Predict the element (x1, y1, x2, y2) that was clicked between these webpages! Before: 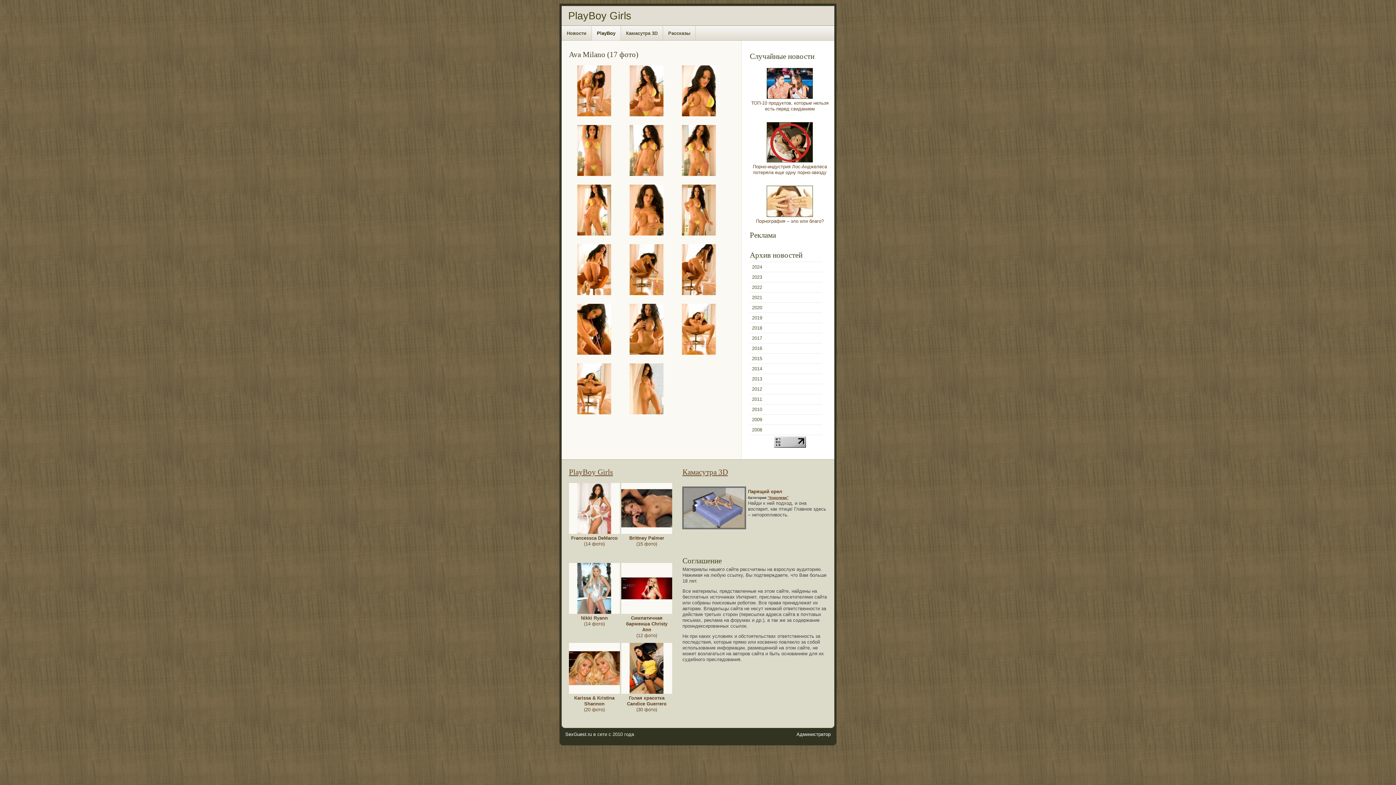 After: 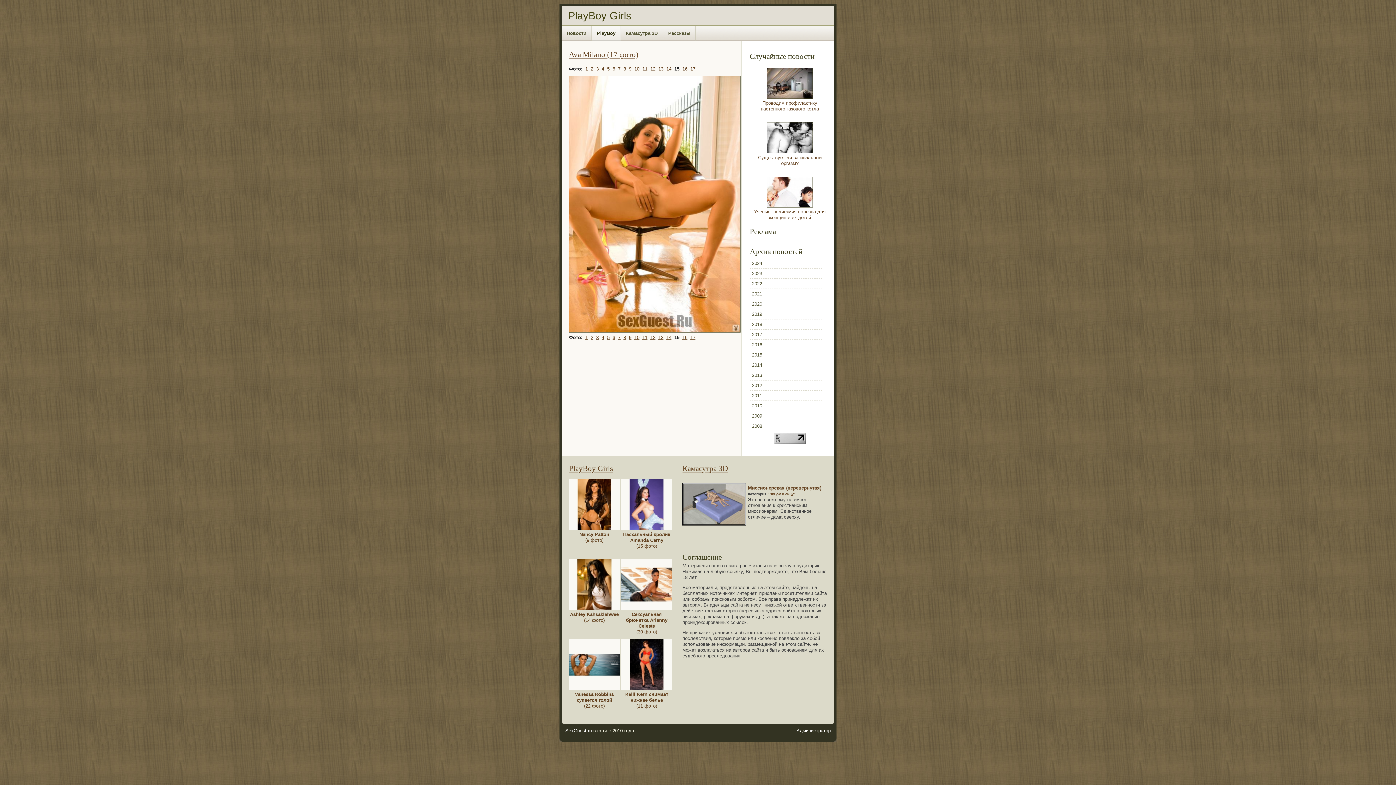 Action: bbox: (673, 350, 724, 356)